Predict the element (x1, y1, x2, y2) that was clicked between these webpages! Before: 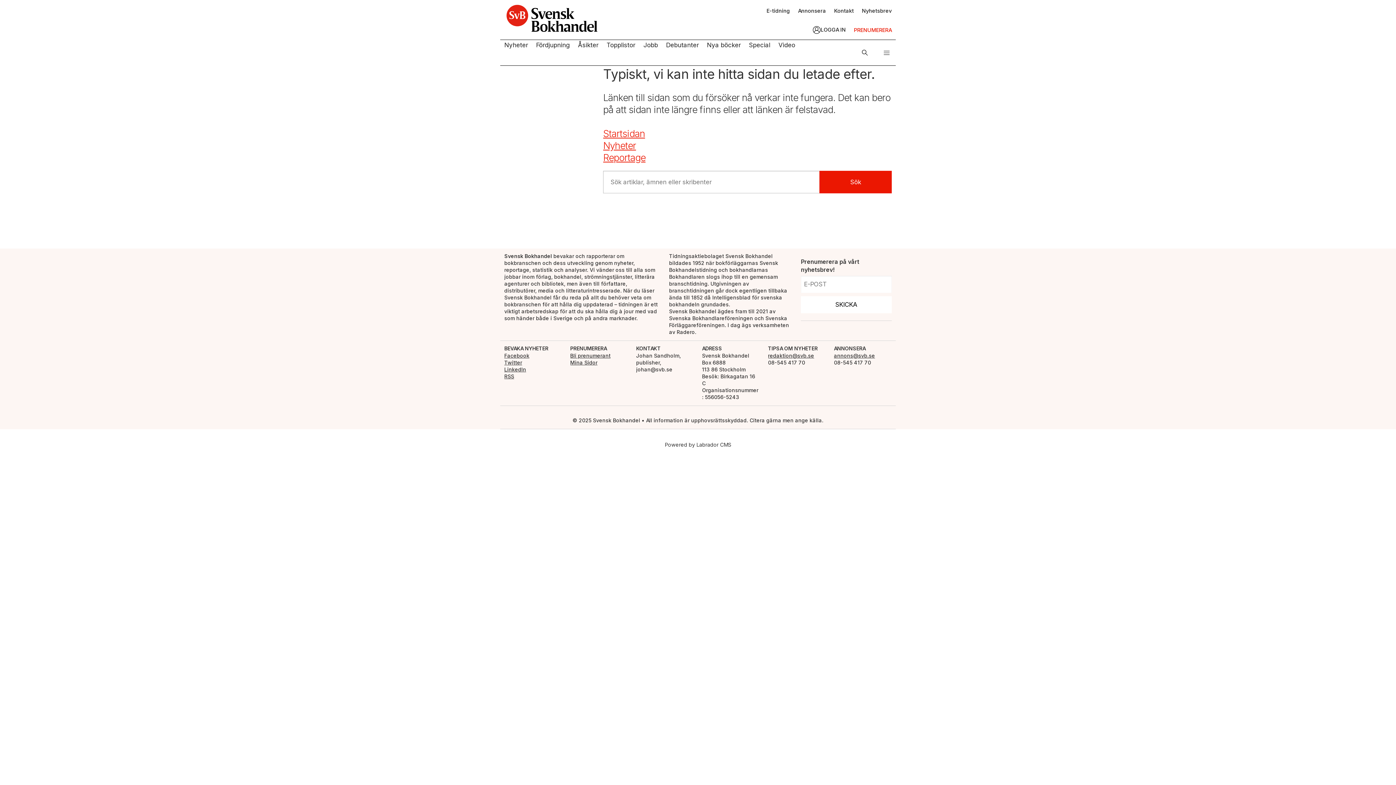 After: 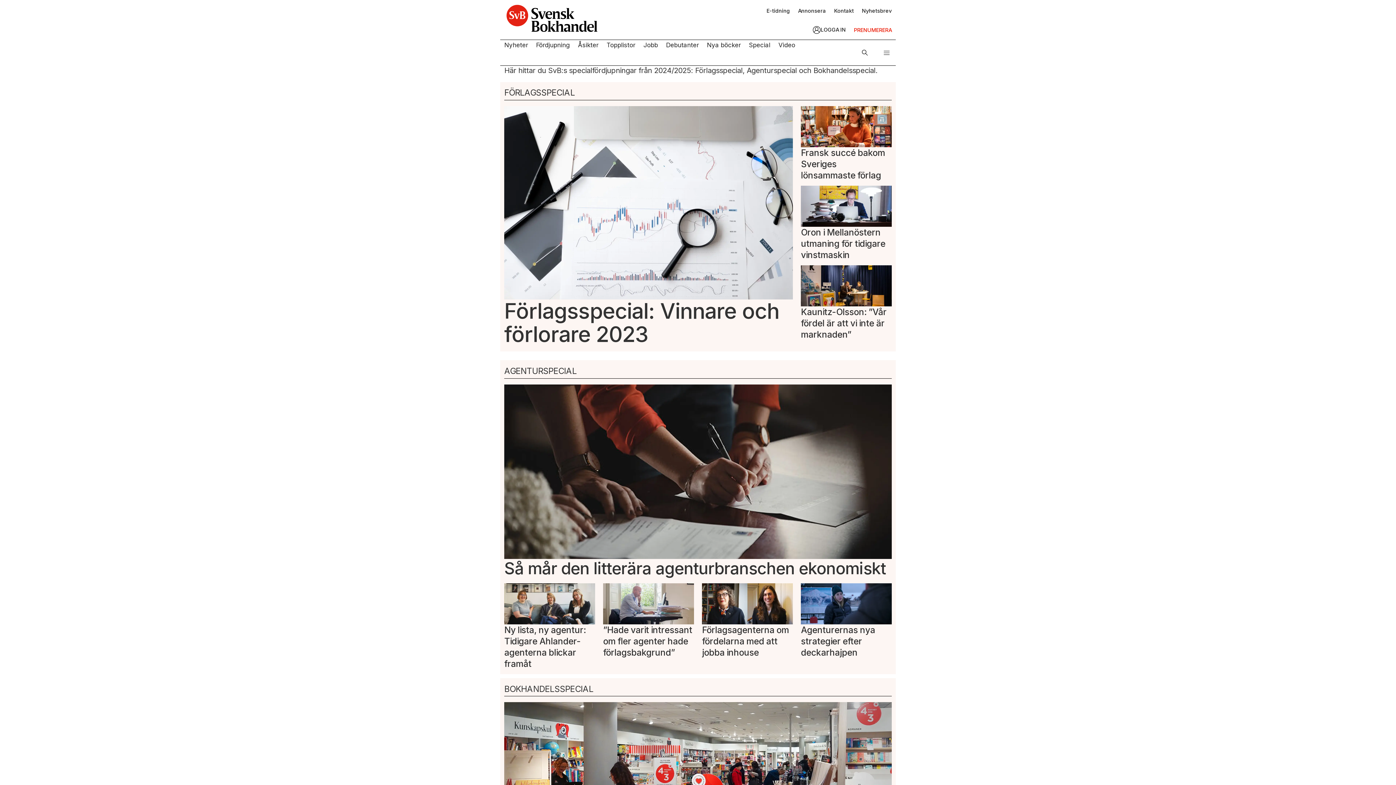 Action: bbox: (749, 41, 770, 48) label: Special